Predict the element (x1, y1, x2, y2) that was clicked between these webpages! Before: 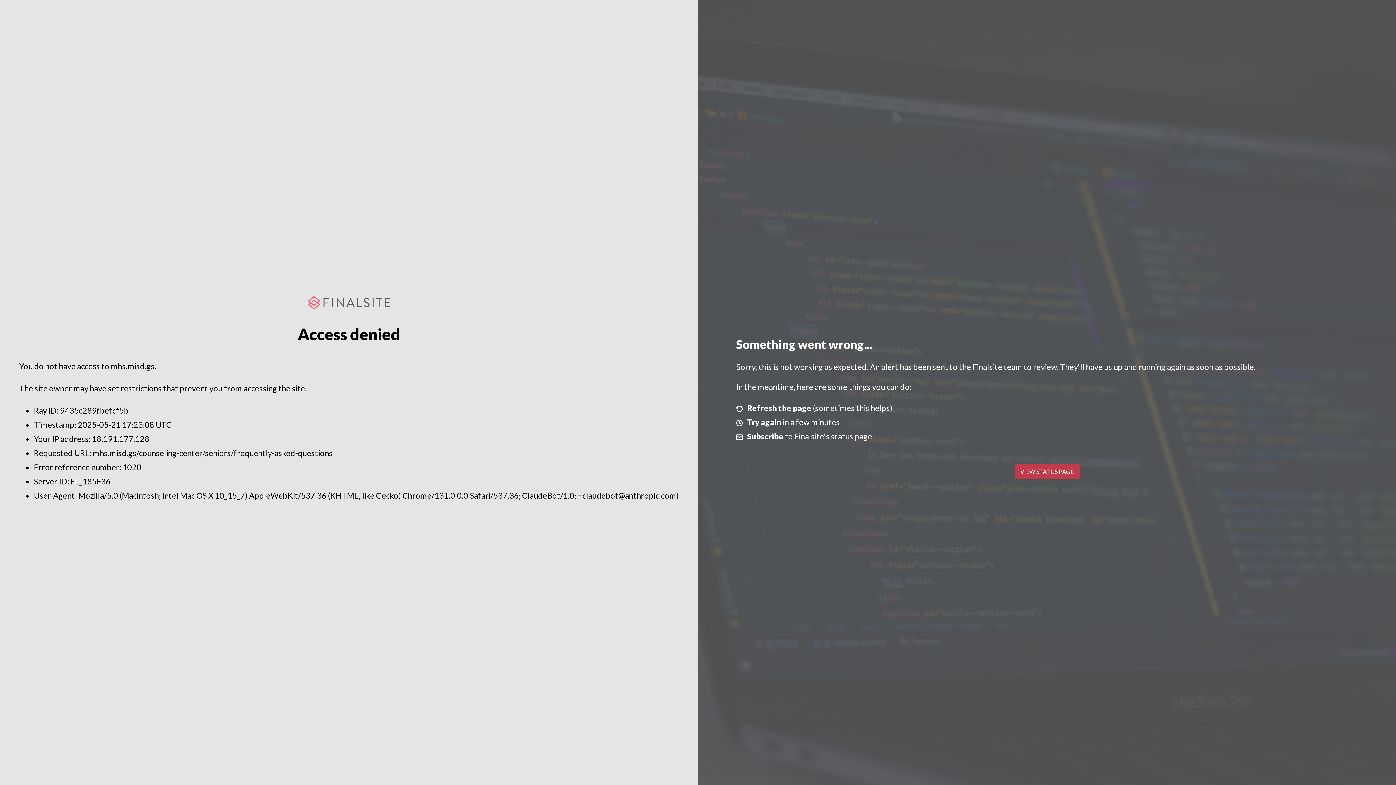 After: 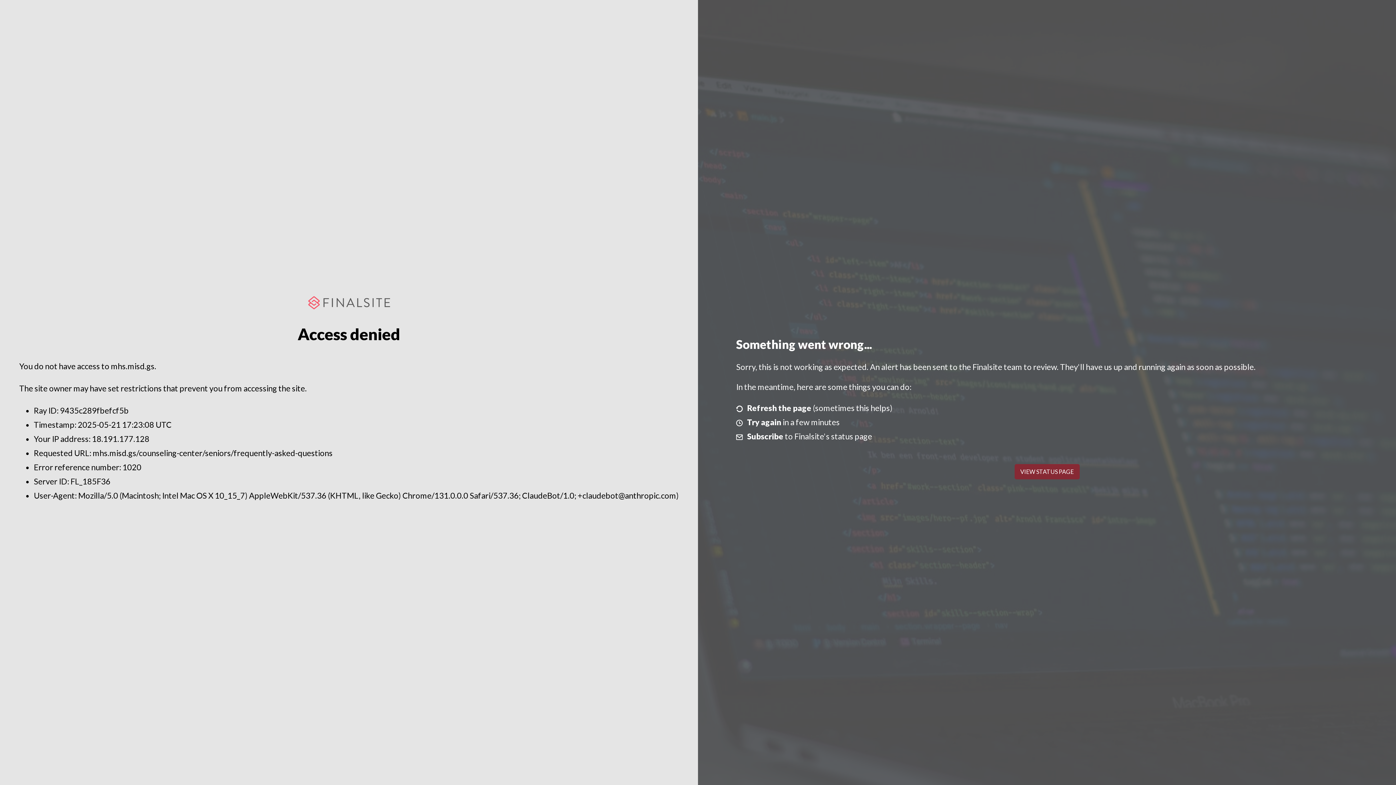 Action: bbox: (1014, 464, 1079, 479) label: VIEW STATUS PAGE